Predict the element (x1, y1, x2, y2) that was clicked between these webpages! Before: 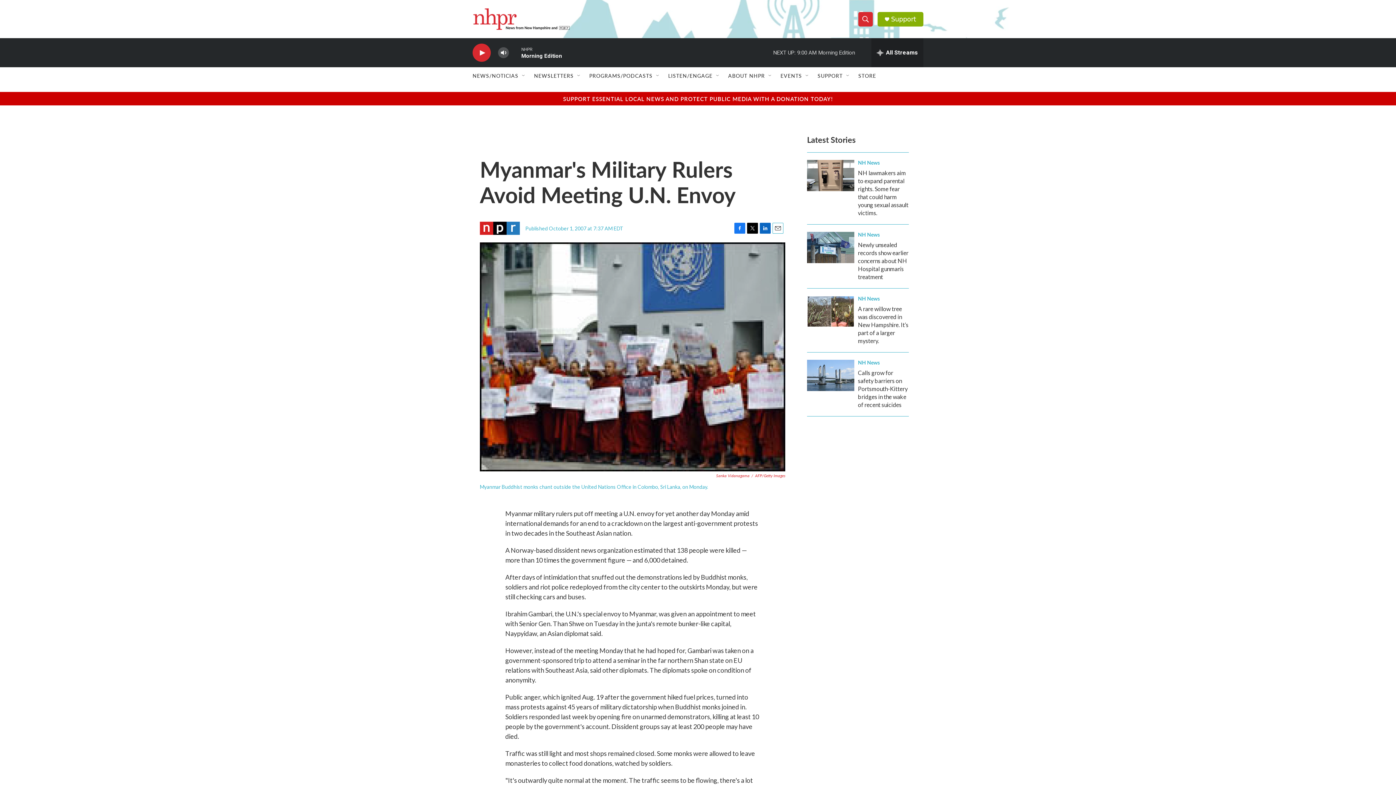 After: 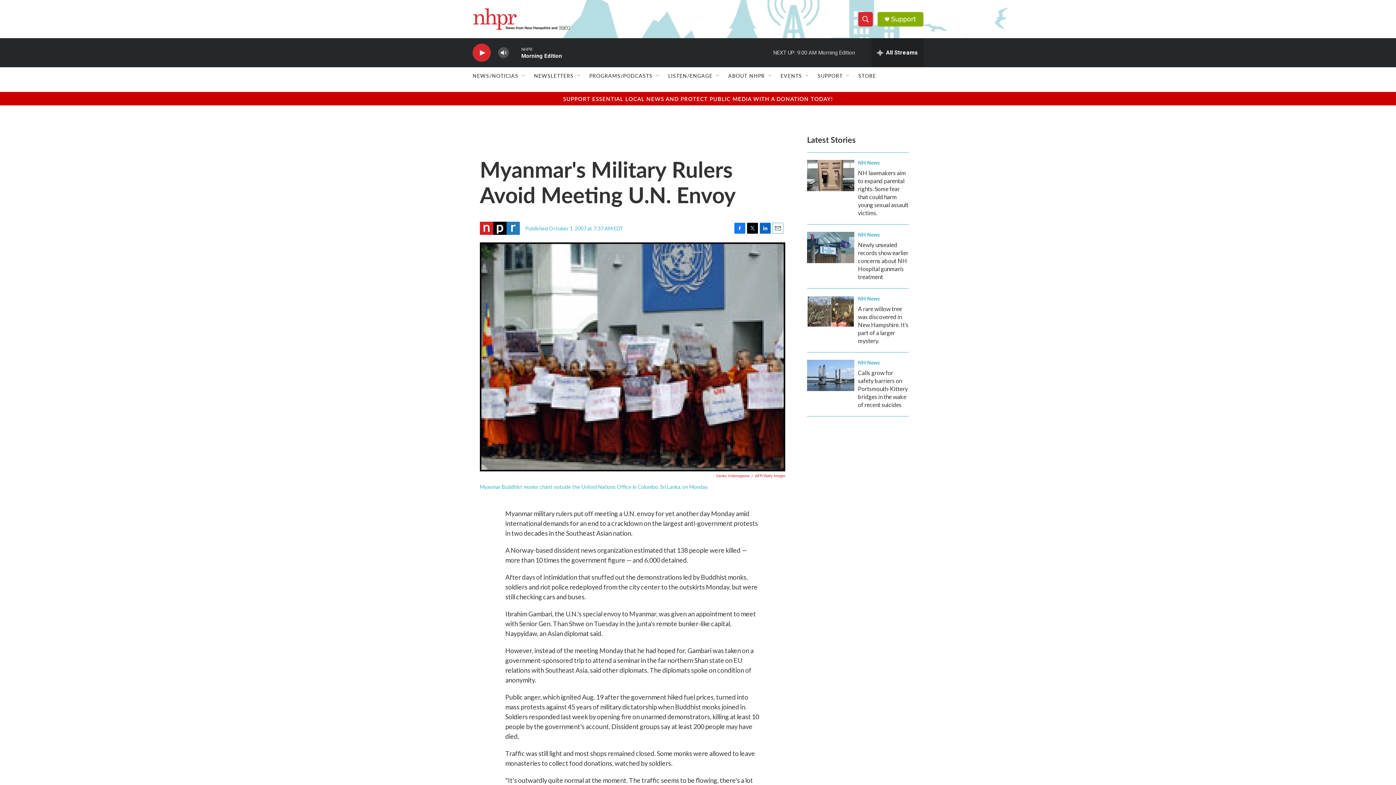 Action: bbox: (772, 223, 783, 233) label: Email